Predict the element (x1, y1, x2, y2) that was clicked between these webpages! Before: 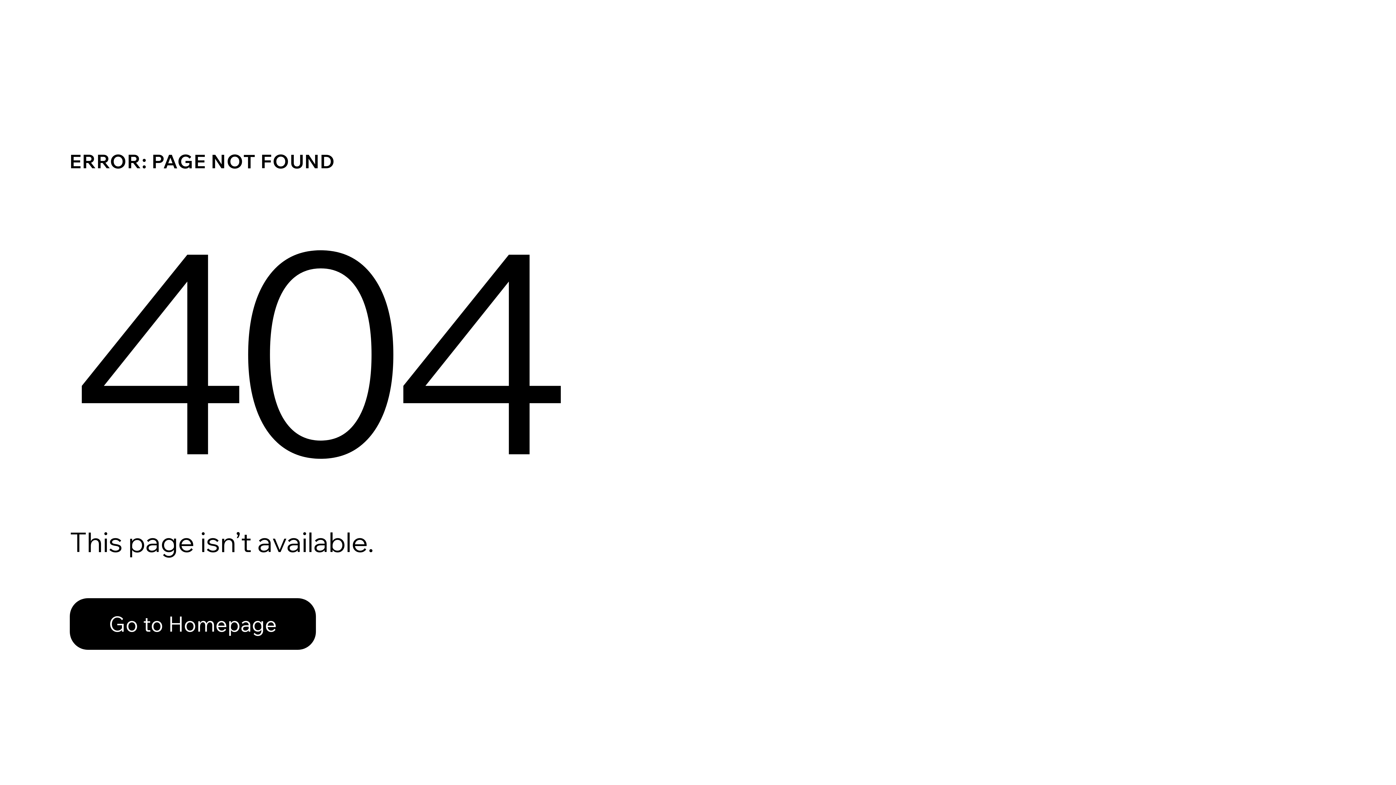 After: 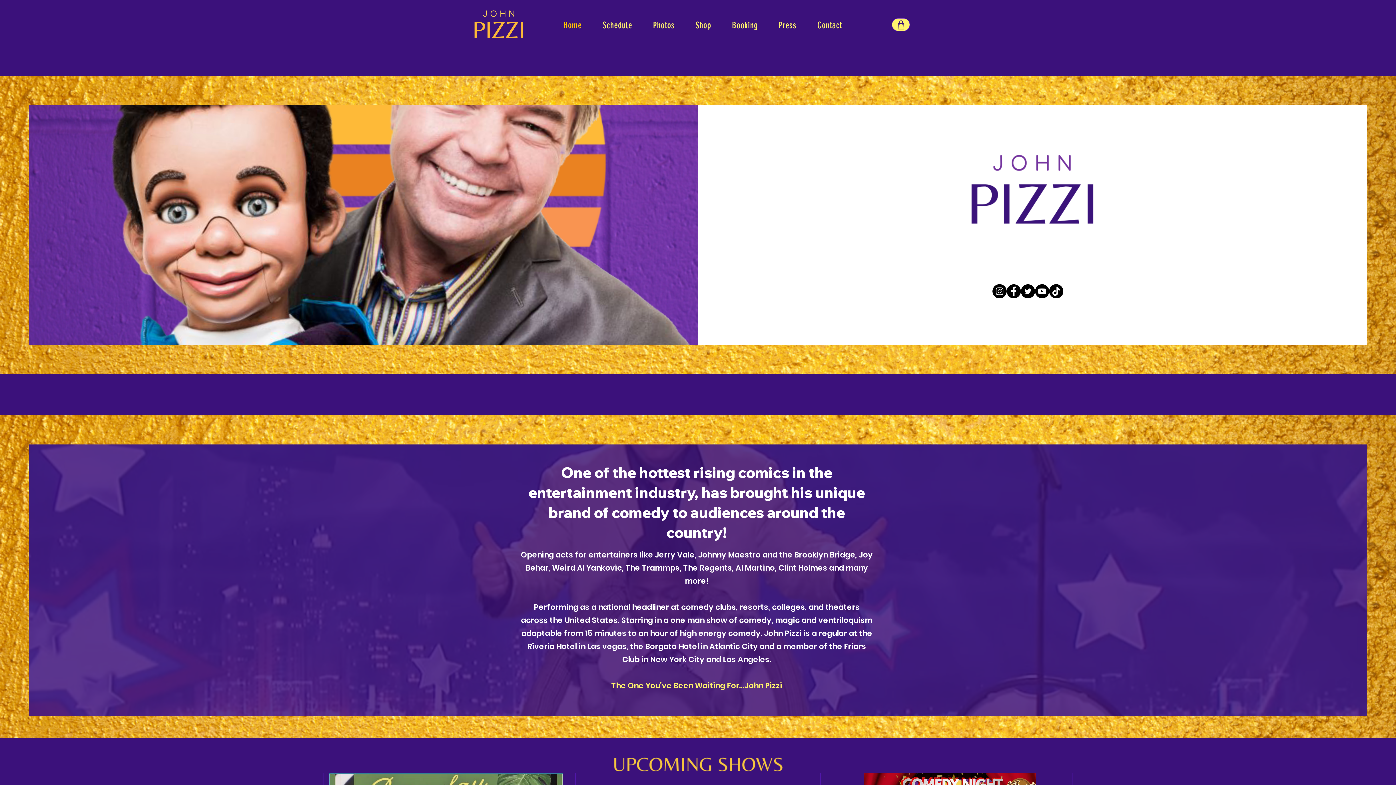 Action: bbox: (69, 582, 768, 659) label: Go to Homepage